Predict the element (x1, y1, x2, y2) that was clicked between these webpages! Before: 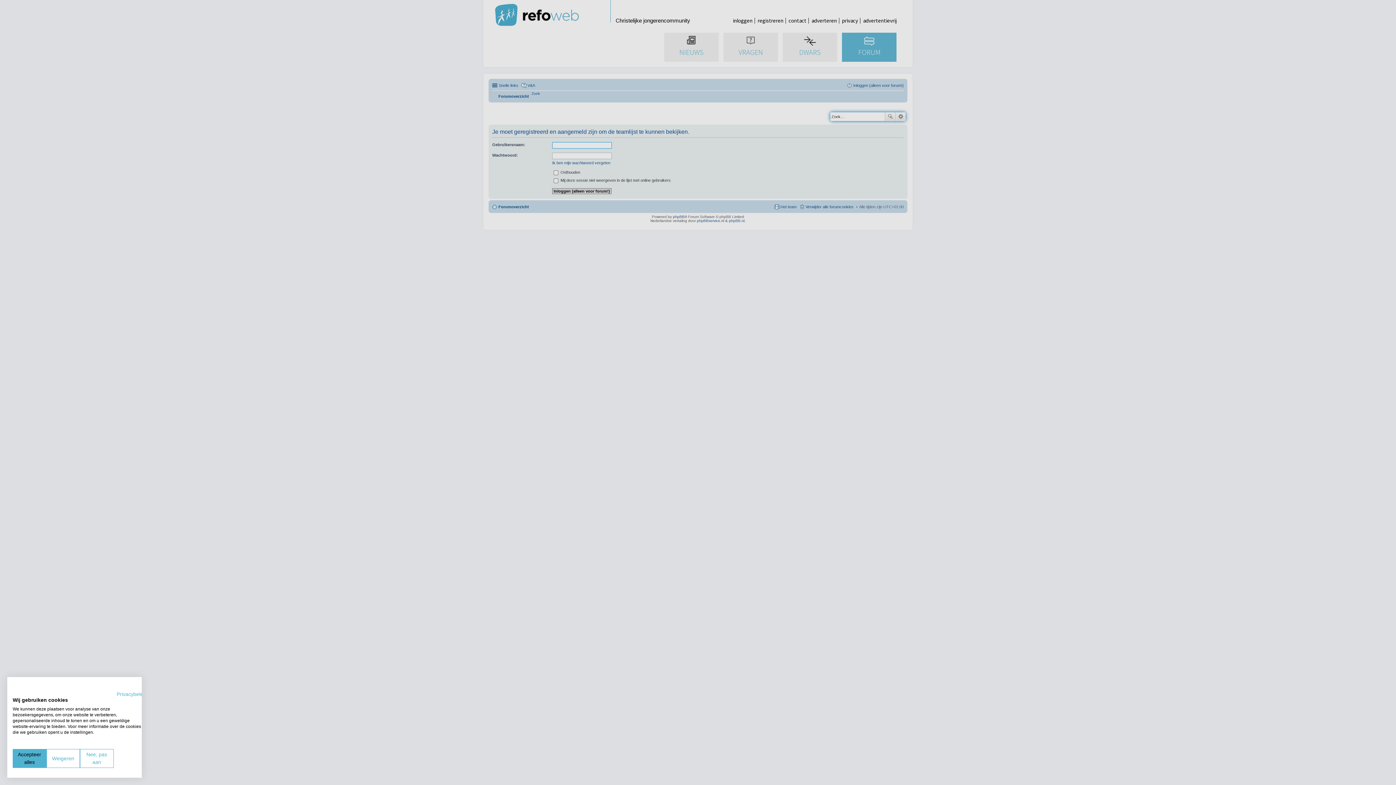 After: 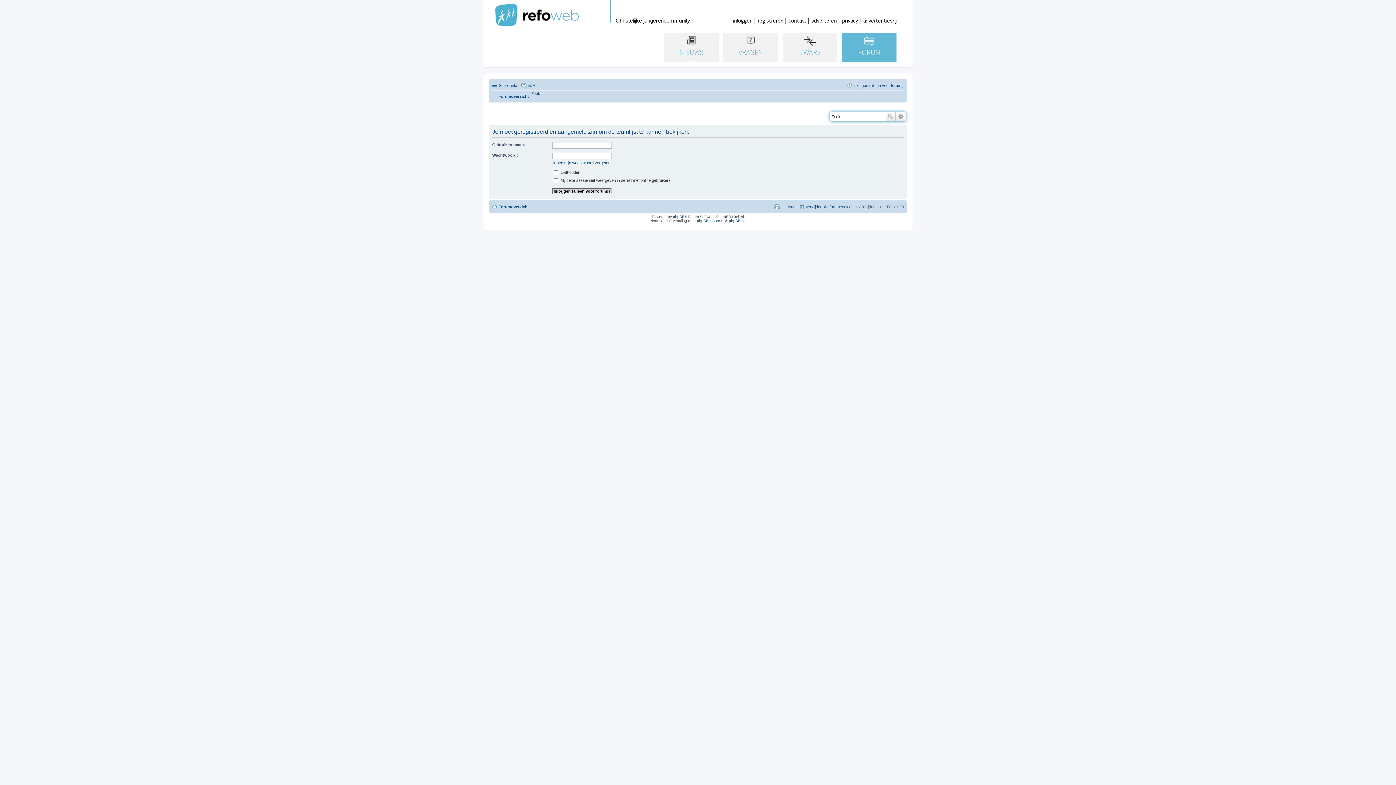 Action: bbox: (46, 749, 80, 768) label: Alle cookies weigeren